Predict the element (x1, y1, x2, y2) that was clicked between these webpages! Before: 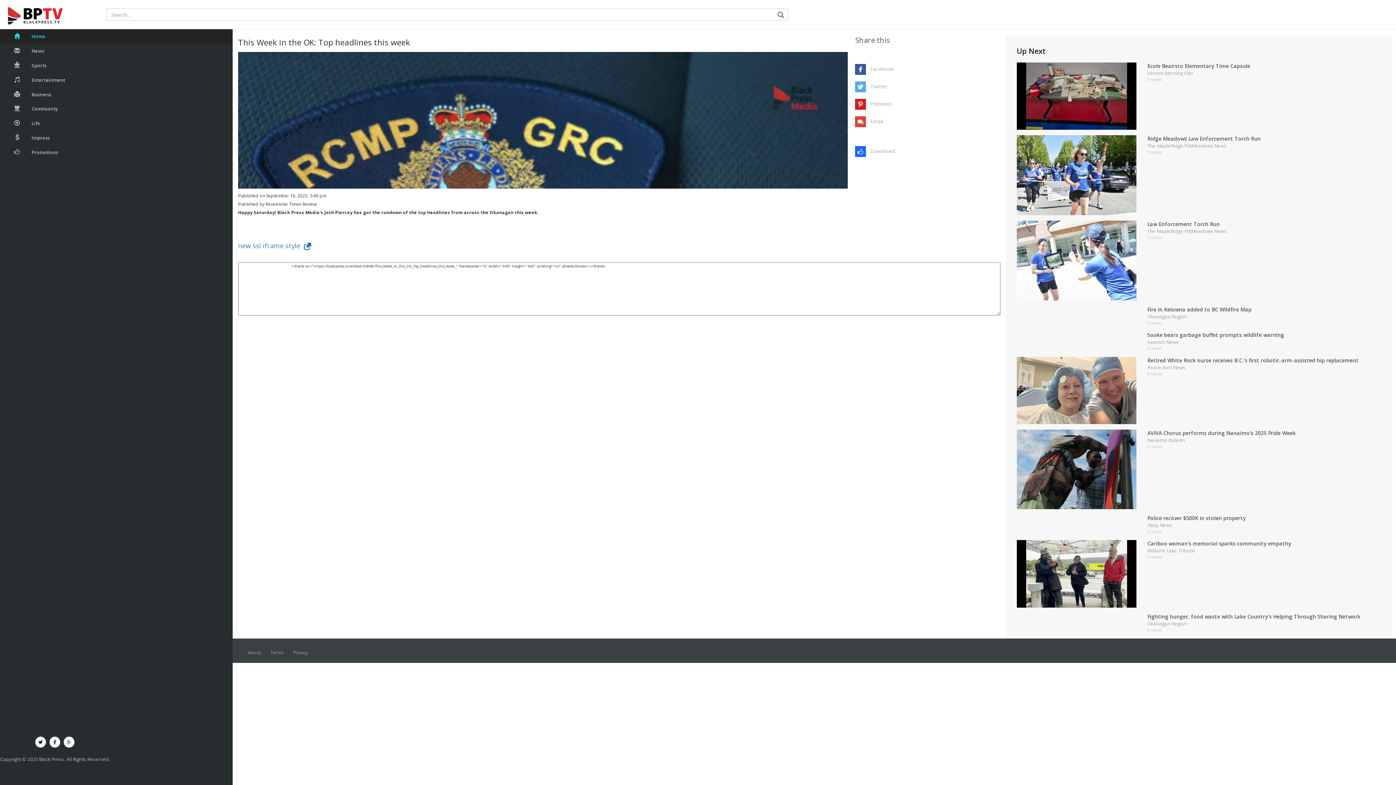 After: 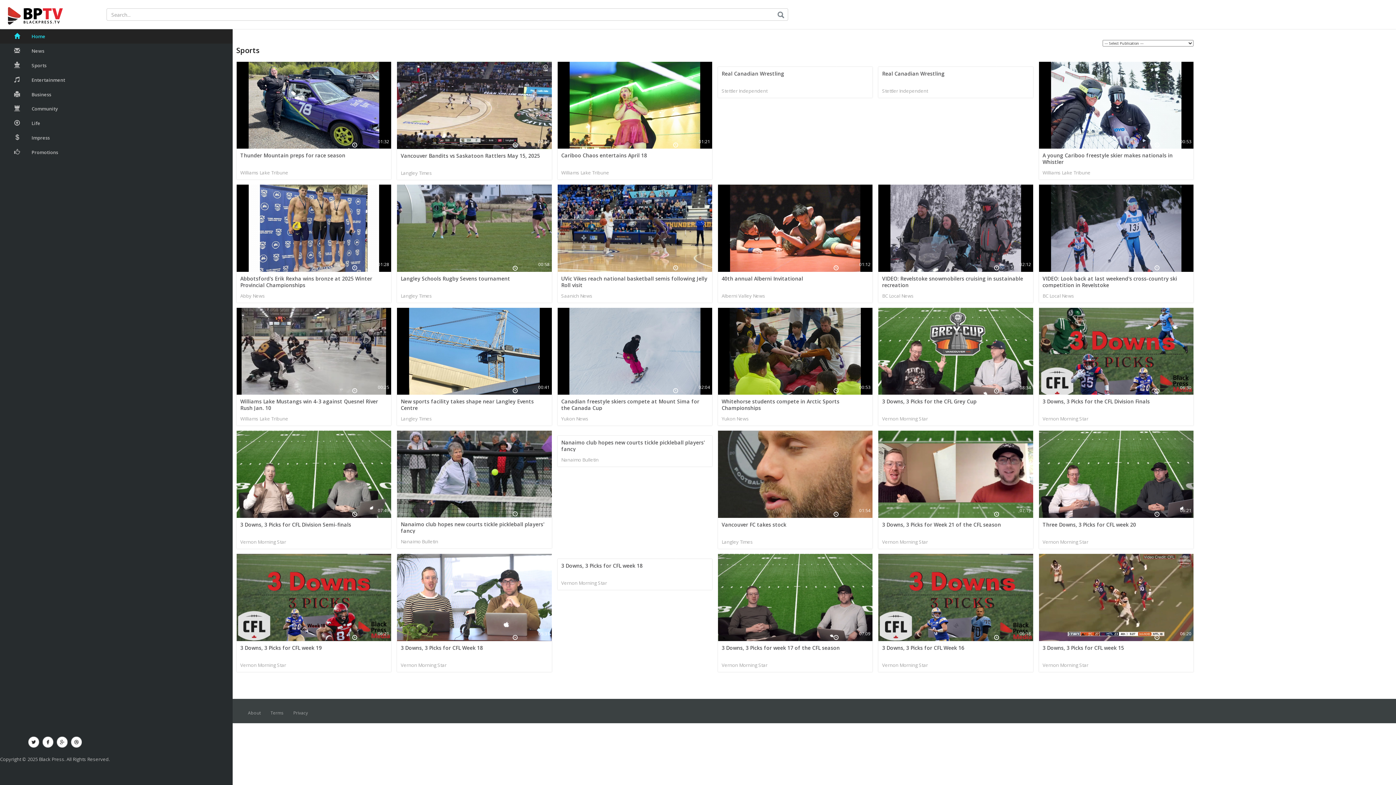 Action: bbox: (0, 58, 233, 72) label: Sports